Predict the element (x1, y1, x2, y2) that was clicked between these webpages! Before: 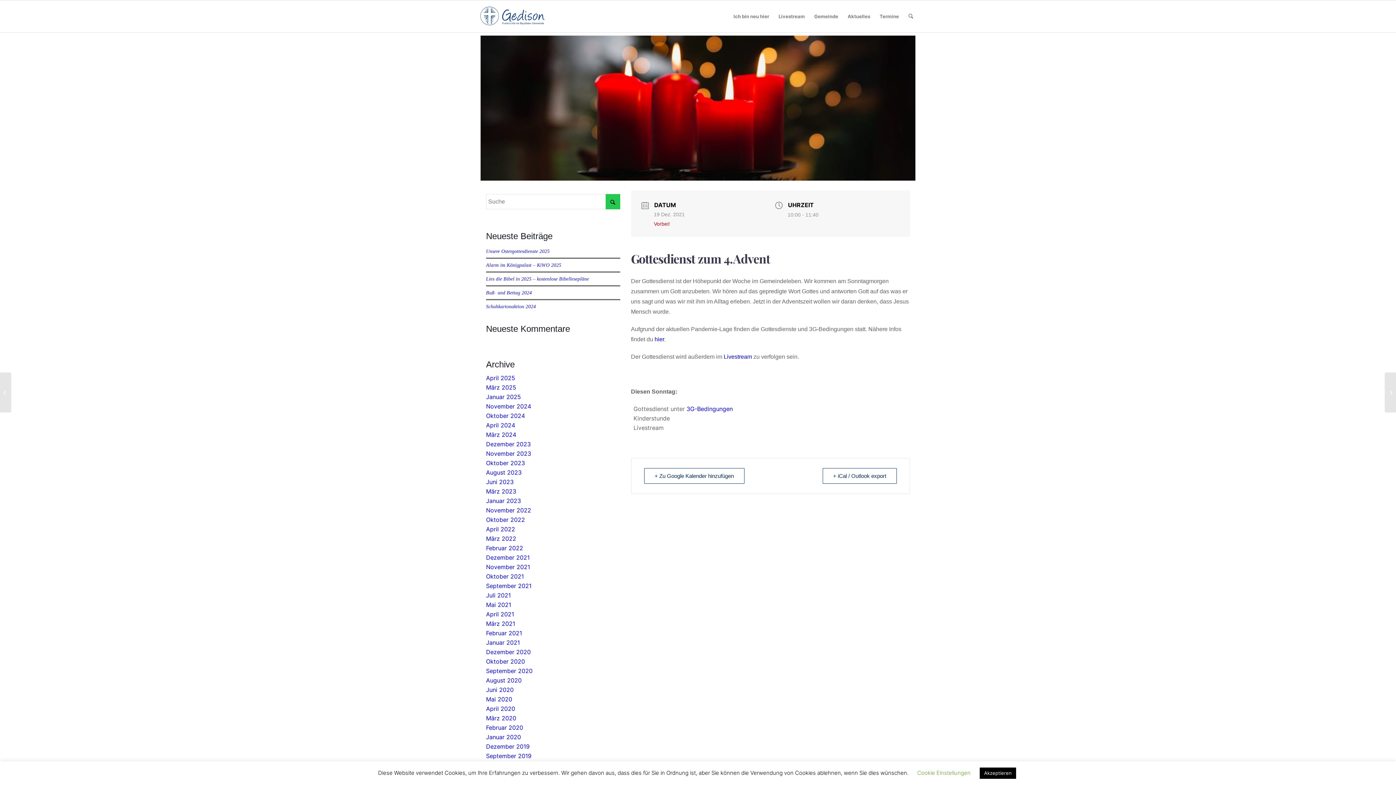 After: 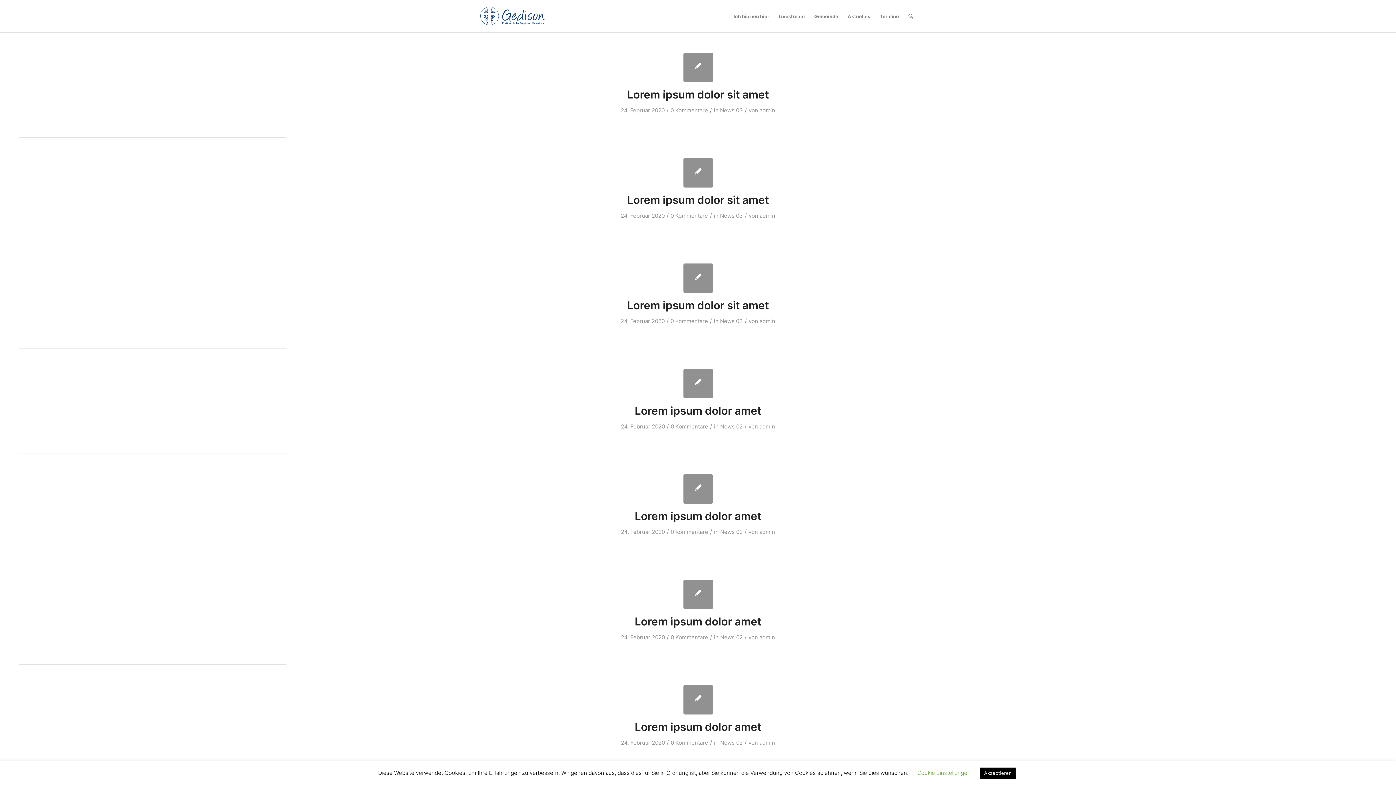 Action: bbox: (486, 724, 523, 731) label: Februar 2020